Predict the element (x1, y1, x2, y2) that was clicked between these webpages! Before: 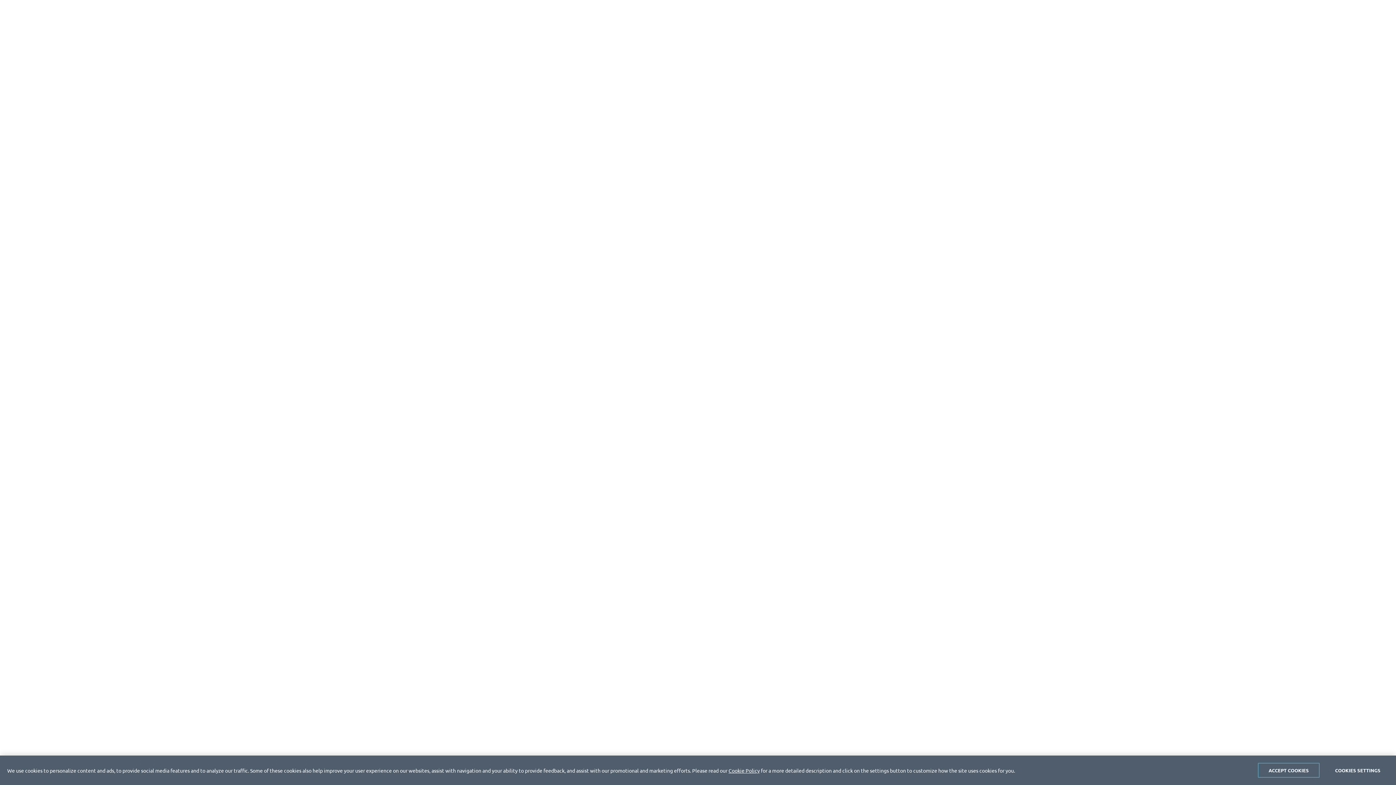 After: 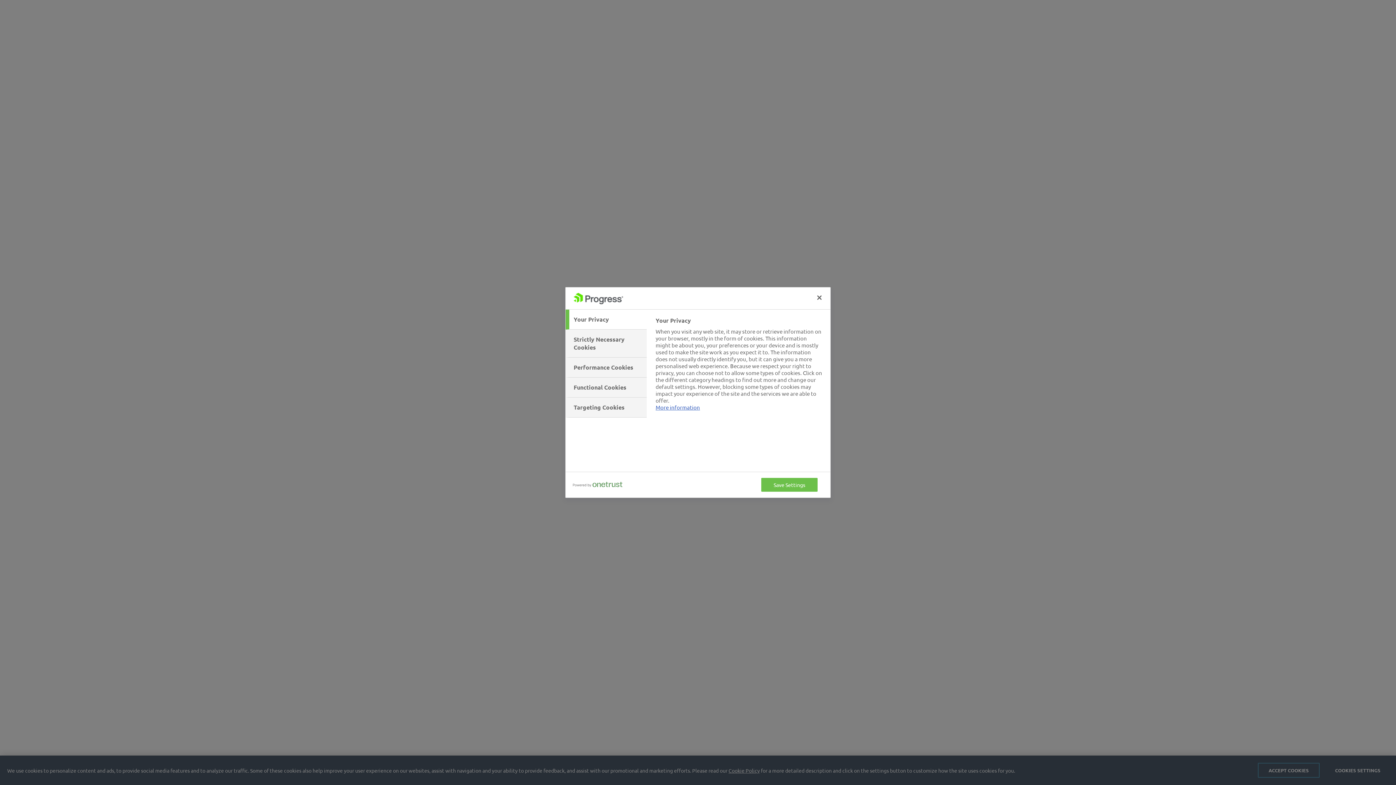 Action: bbox: (1327, 763, 1389, 778) label: COOKIES SETTINGS